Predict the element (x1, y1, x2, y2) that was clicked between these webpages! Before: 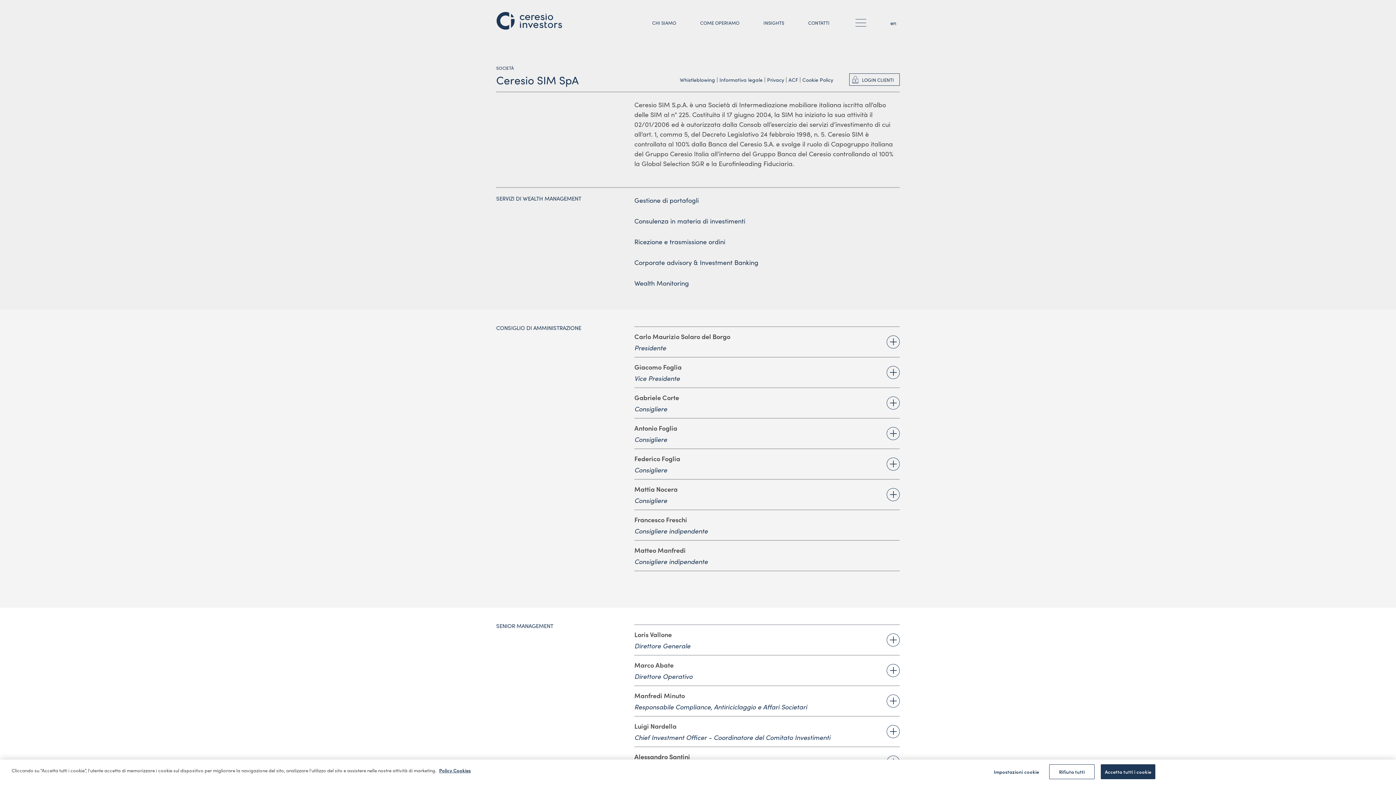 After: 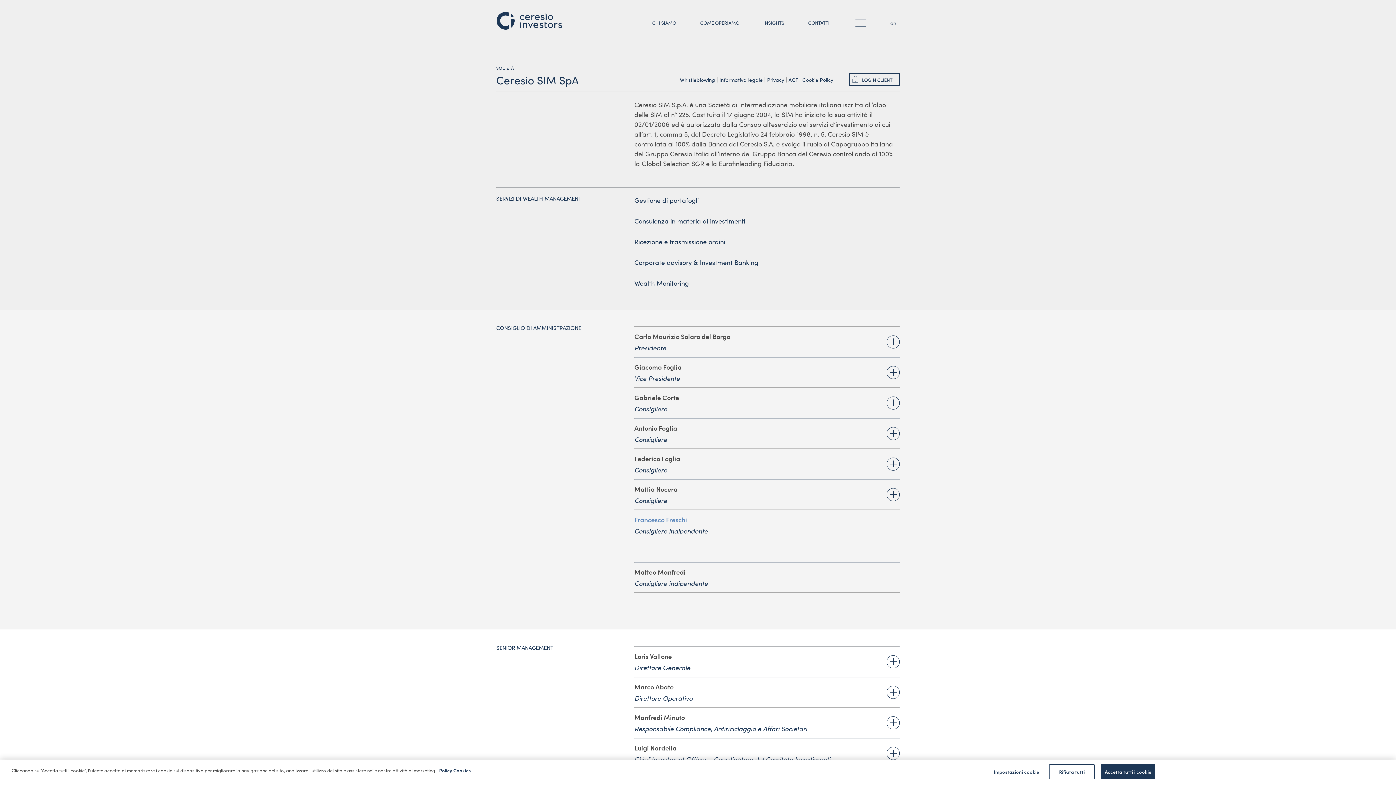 Action: label: Francesco Freschi
Consigliere indipendente bbox: (634, 516, 900, 535)